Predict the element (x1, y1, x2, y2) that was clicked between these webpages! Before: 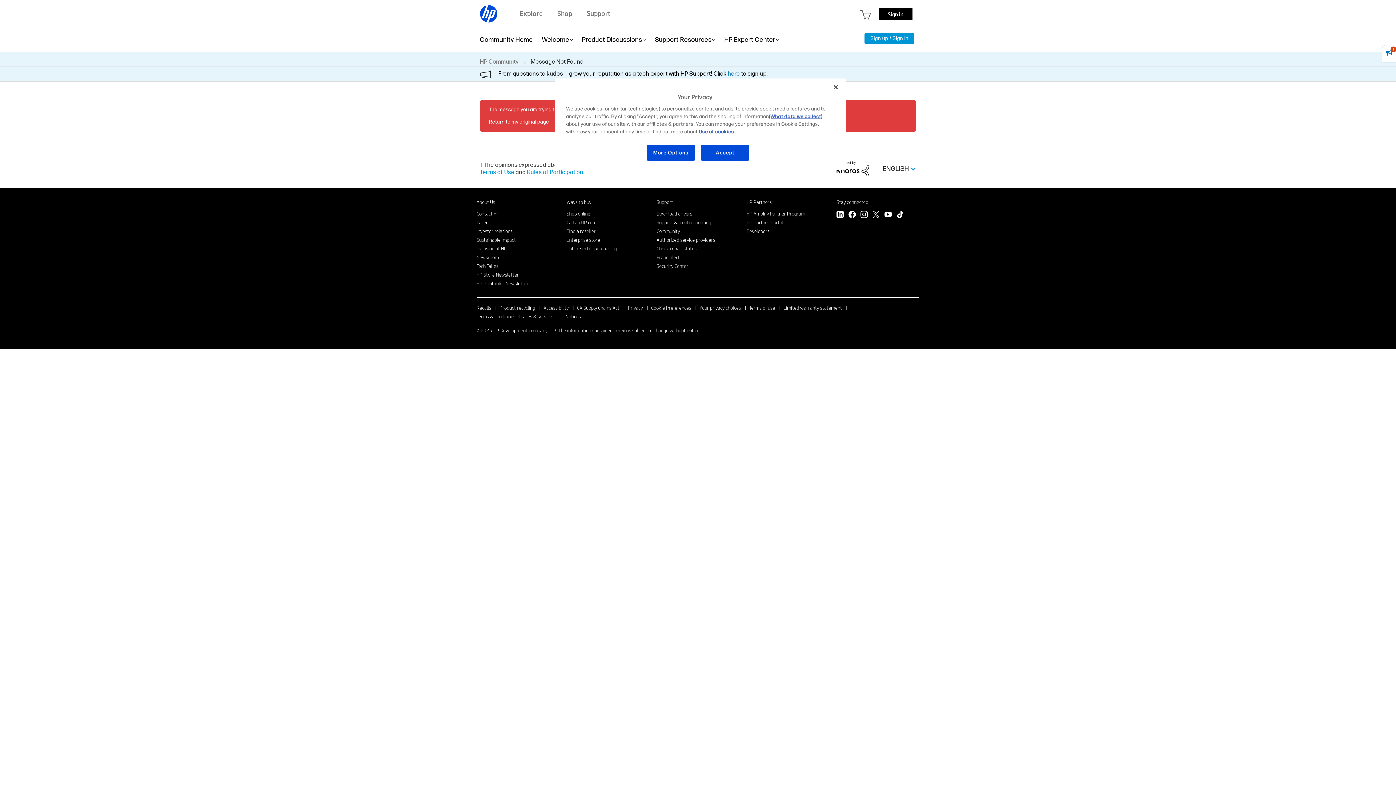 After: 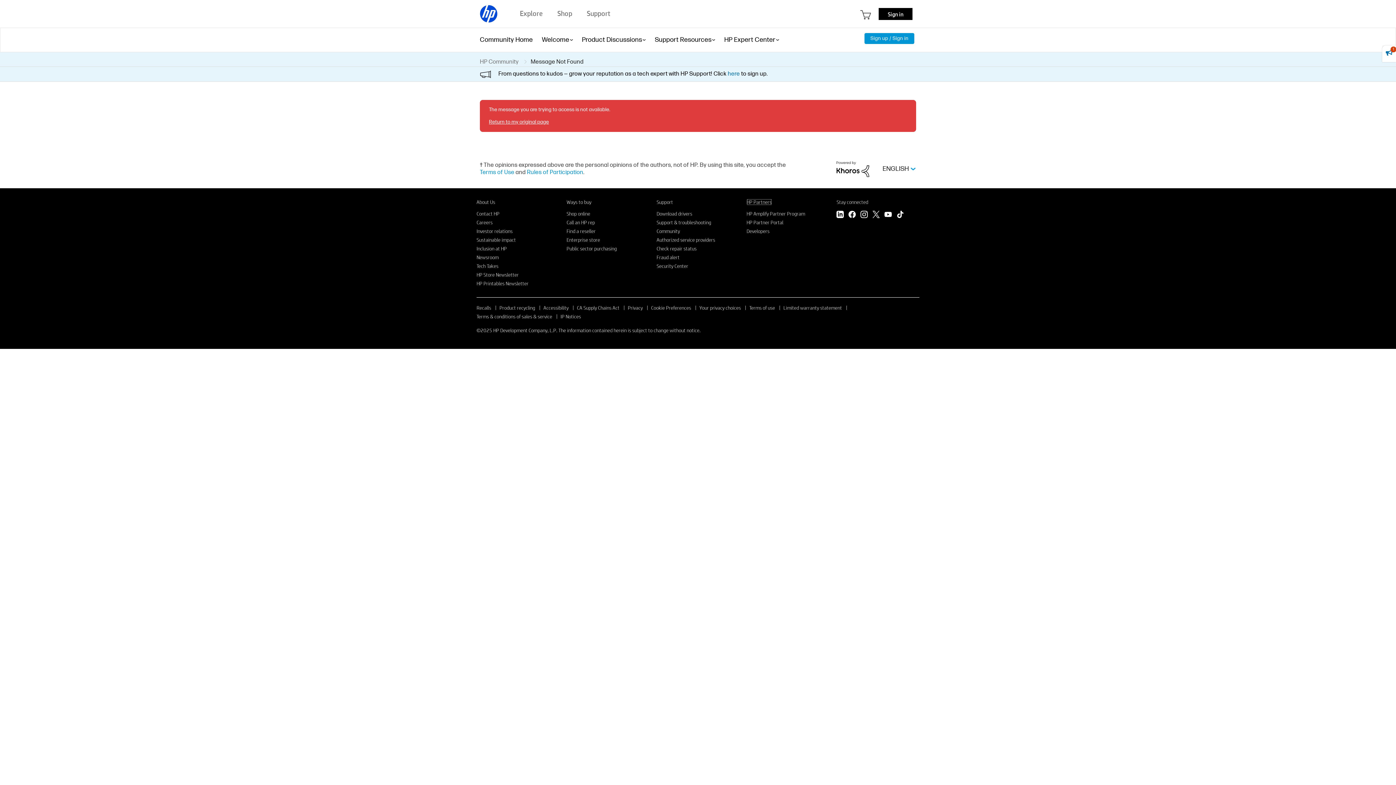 Action: label: HP Partners bbox: (746, 198, 771, 205)